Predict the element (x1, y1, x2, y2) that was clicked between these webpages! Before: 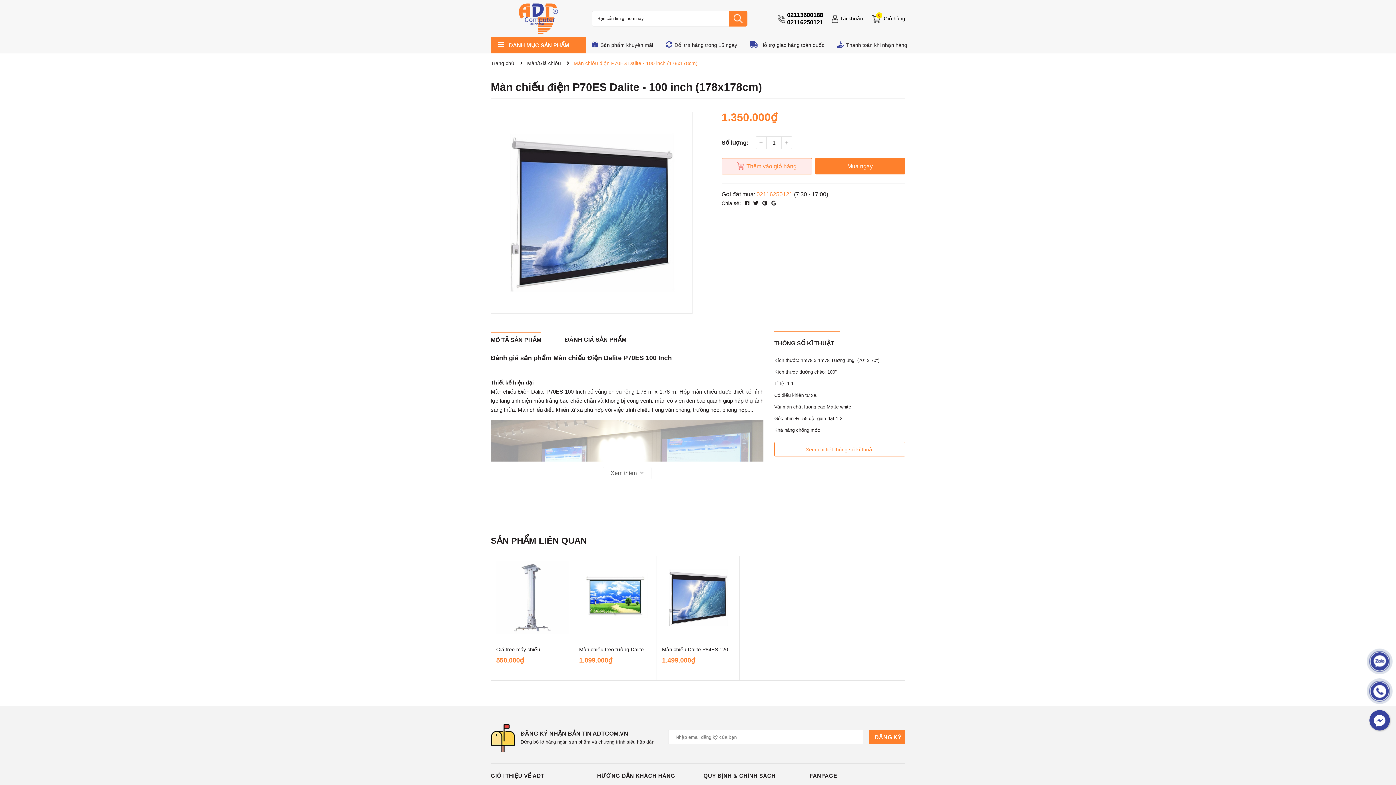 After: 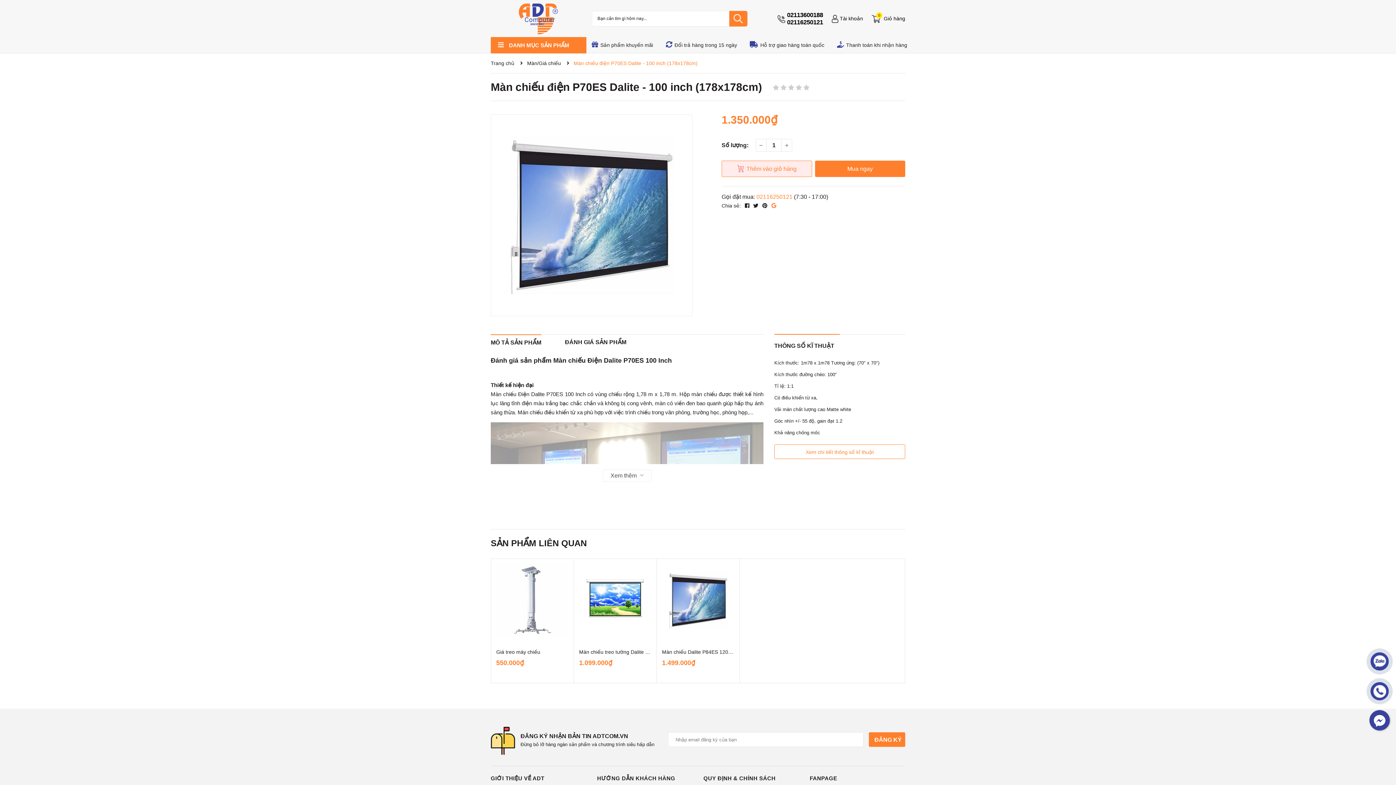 Action: bbox: (771, 200, 776, 206)